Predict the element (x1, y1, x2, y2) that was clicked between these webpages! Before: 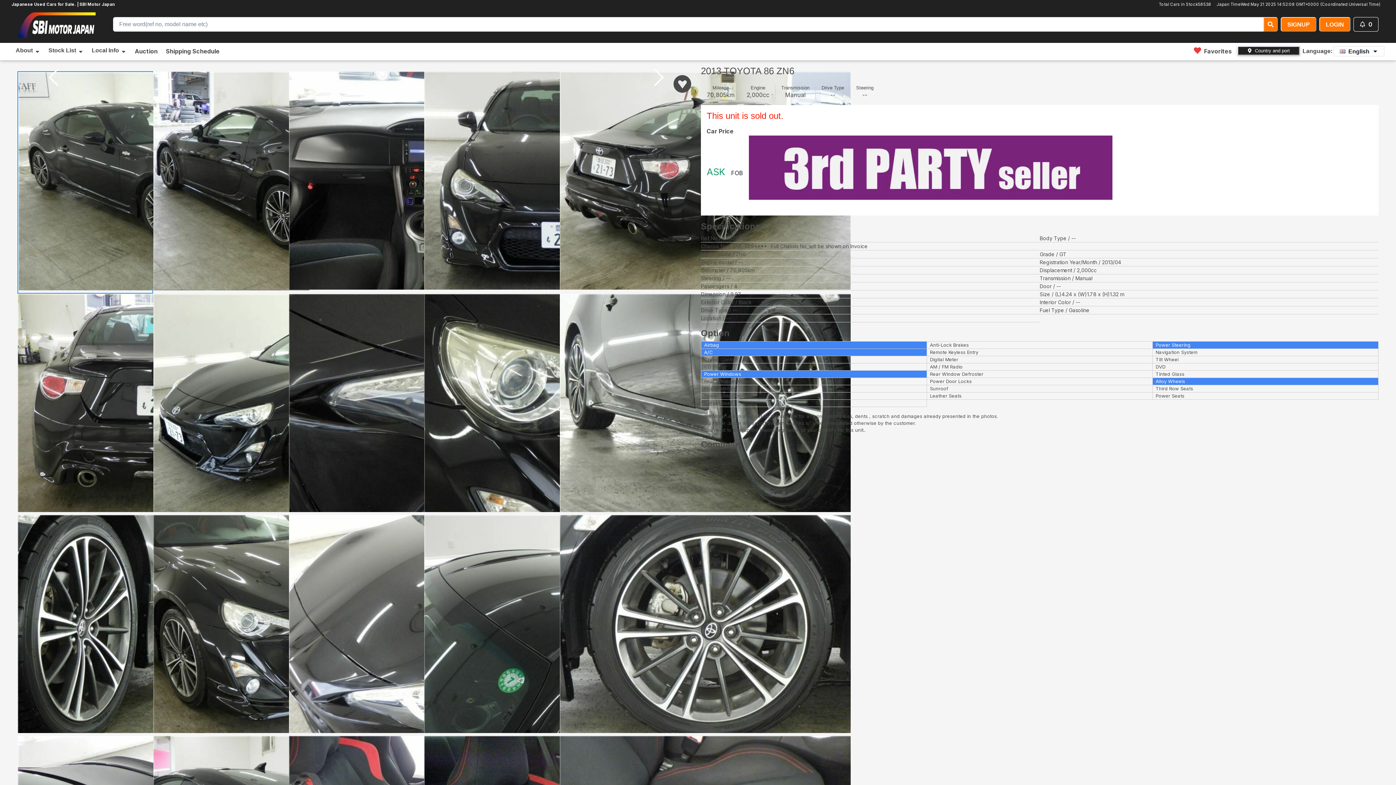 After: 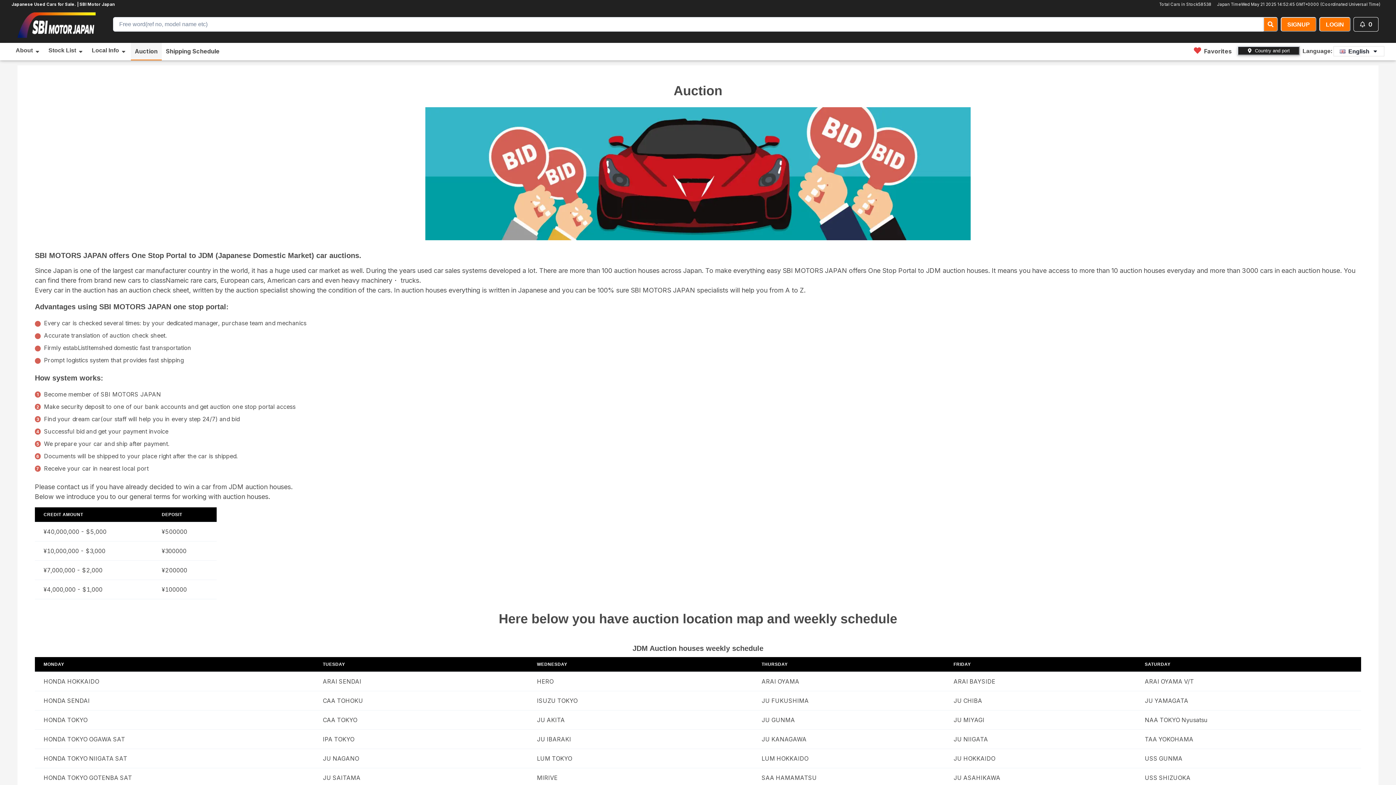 Action: label: Auction bbox: (130, 42, 161, 60)